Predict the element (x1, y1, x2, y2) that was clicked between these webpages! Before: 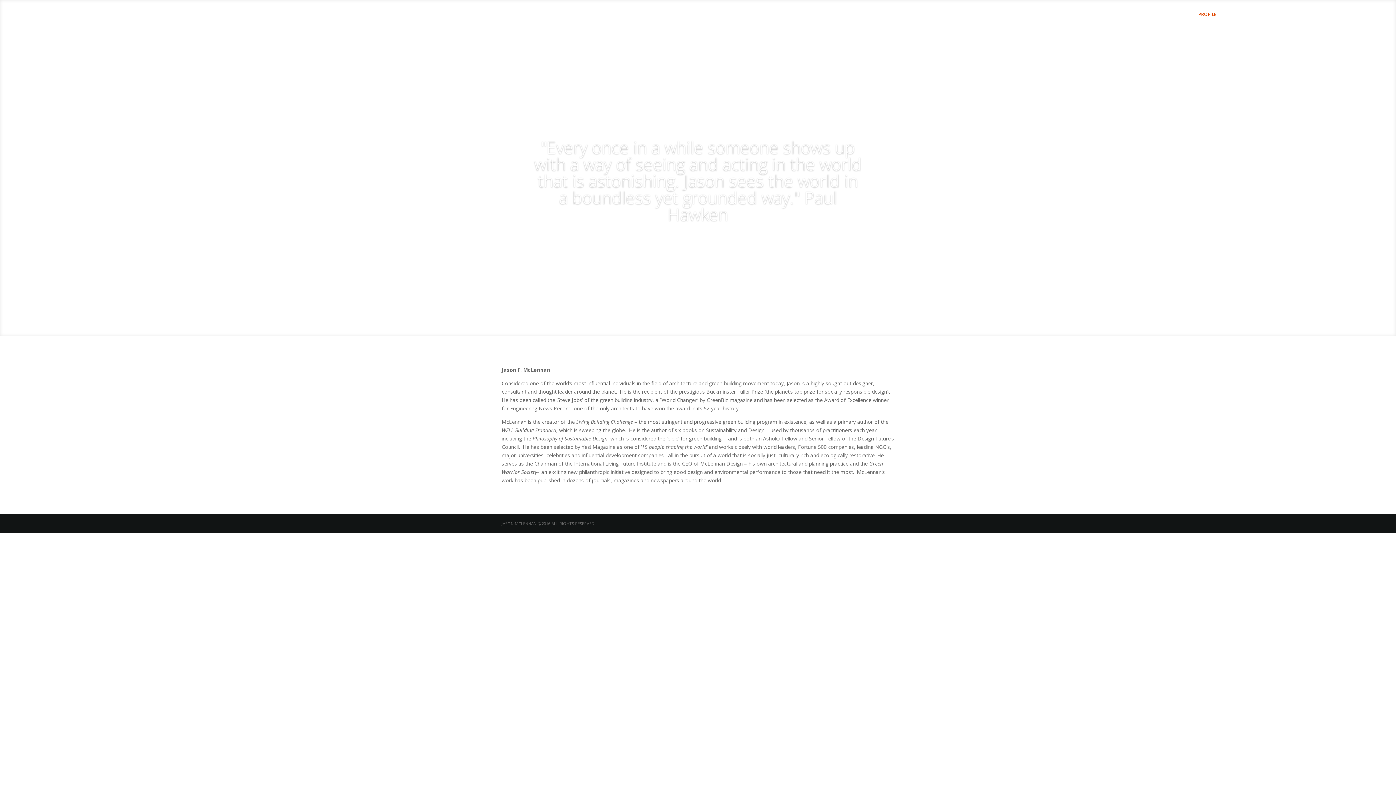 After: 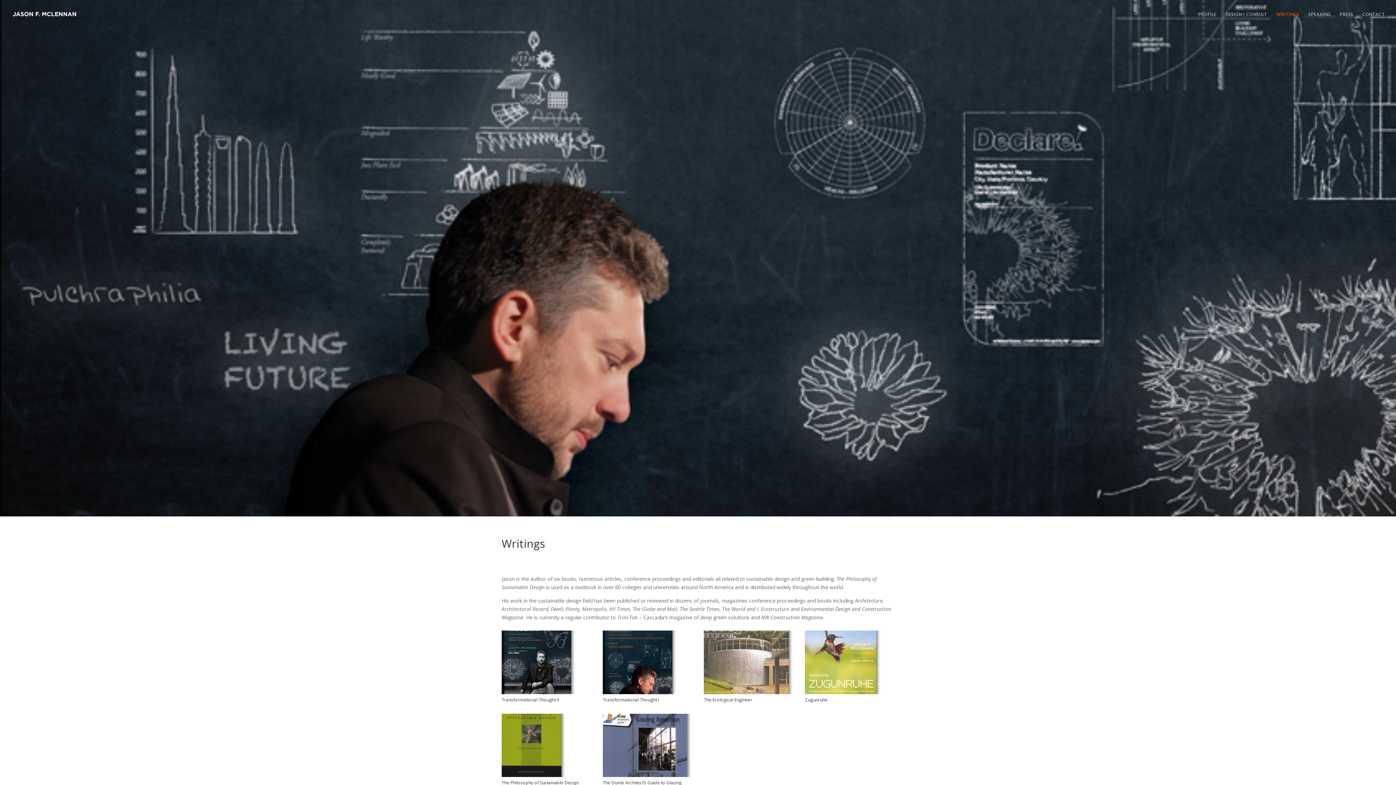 Action: label: WRITINGS bbox: (1276, 12, 1299, 29)